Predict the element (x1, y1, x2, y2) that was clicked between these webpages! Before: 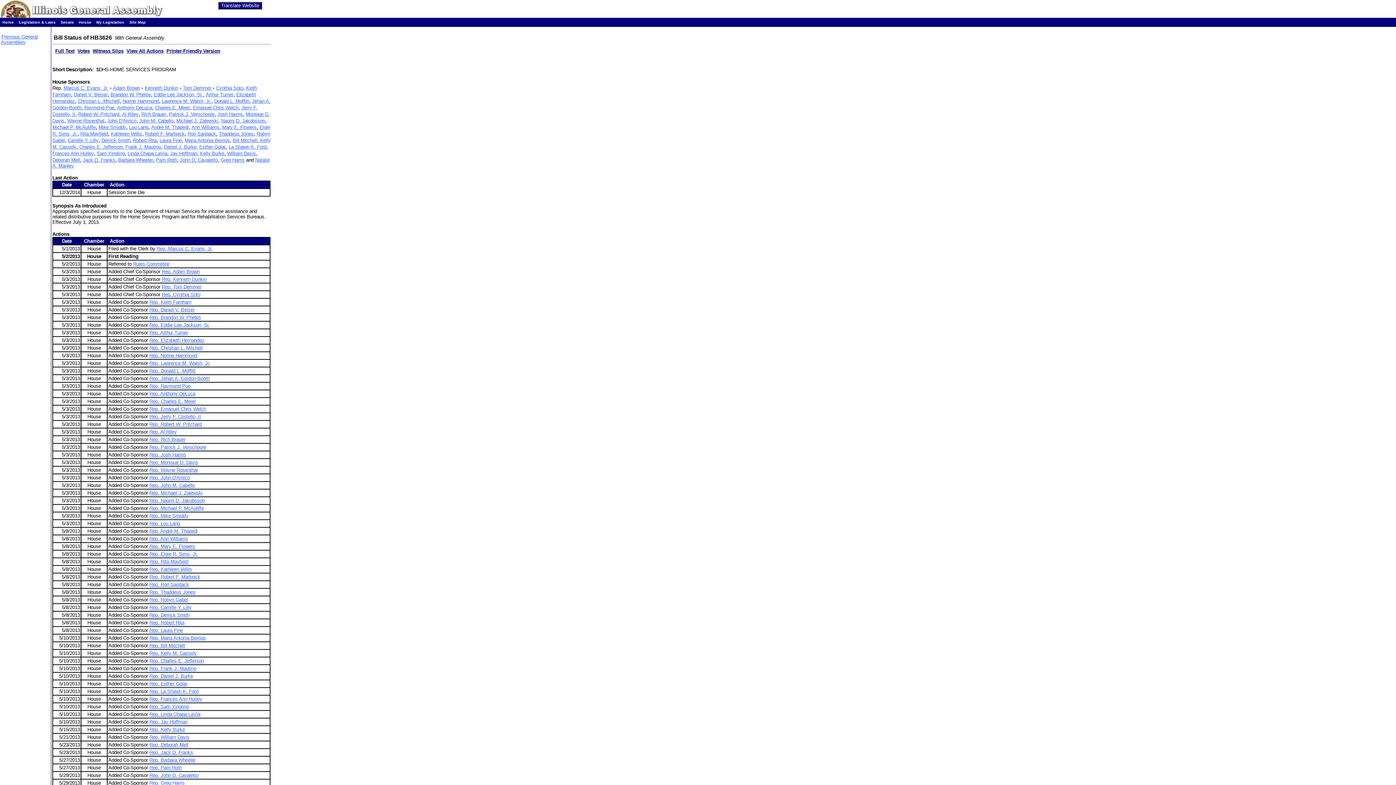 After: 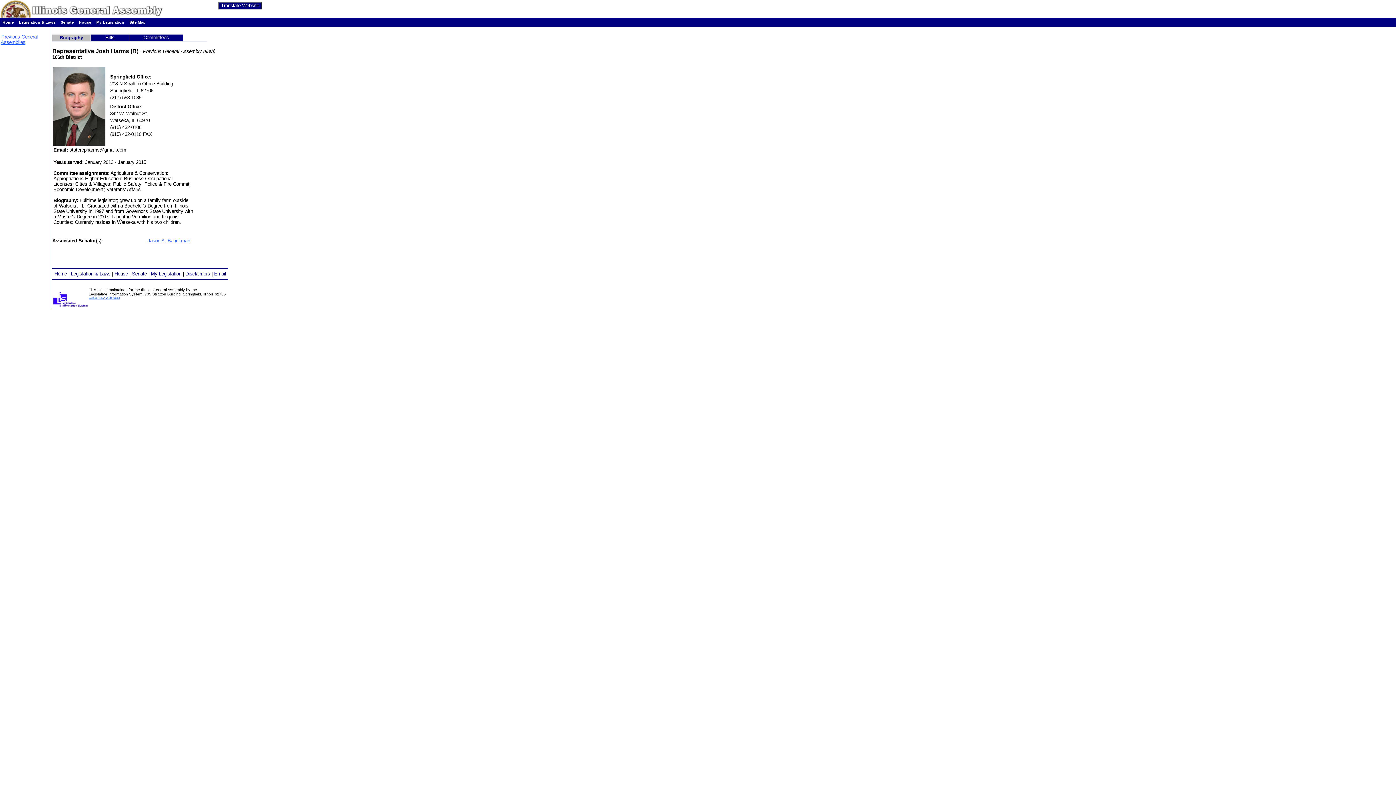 Action: bbox: (149, 452, 186, 457) label: Rep. Josh Harms